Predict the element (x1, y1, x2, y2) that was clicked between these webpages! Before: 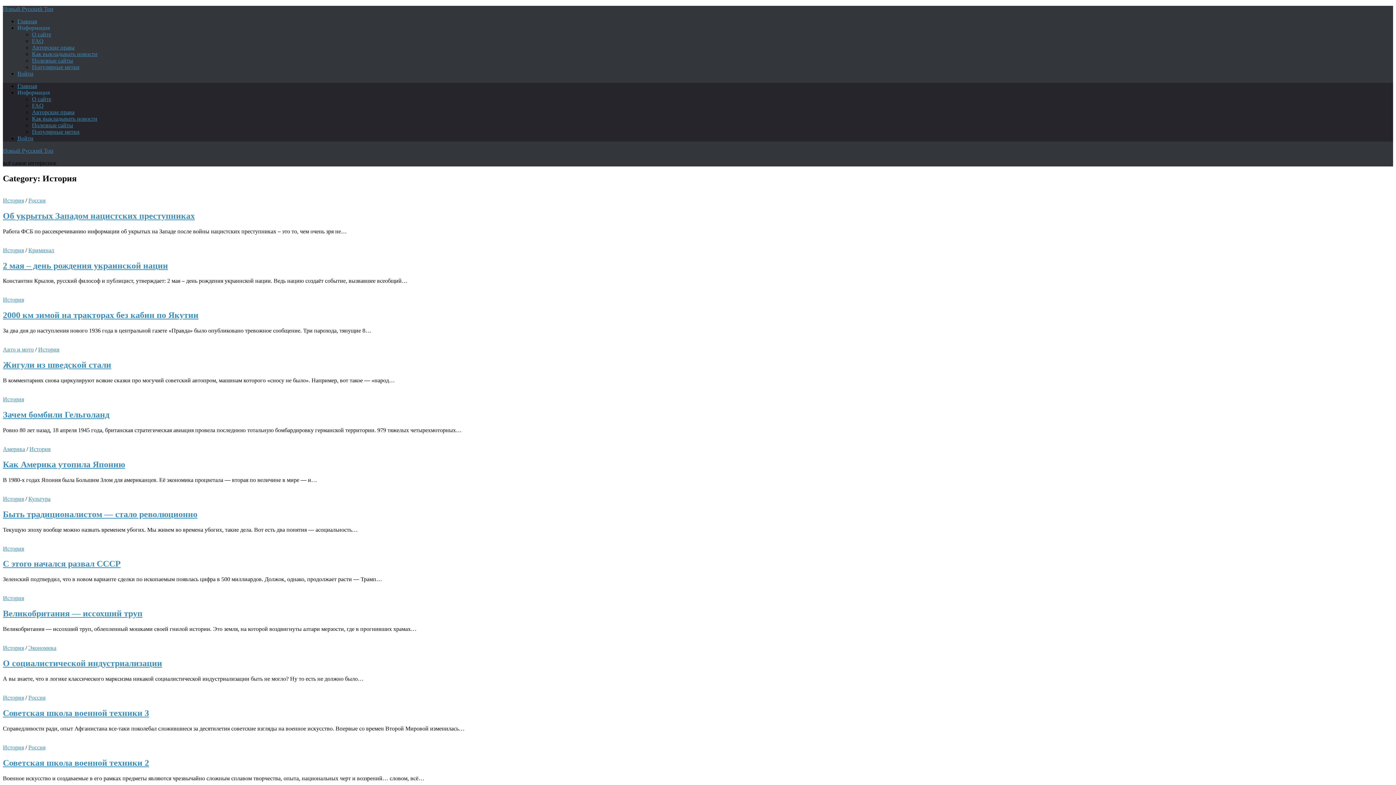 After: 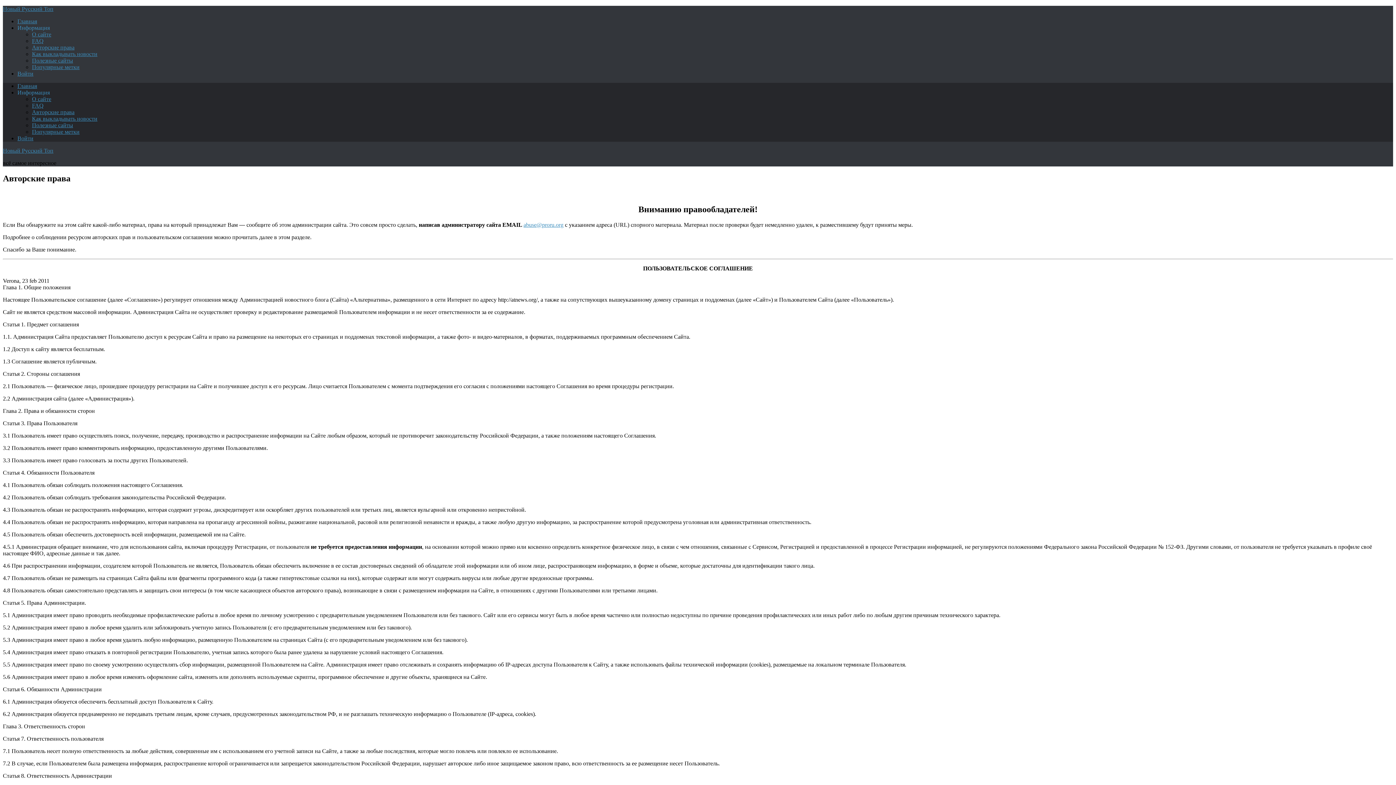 Action: bbox: (32, 44, 74, 50) label: Авторские права